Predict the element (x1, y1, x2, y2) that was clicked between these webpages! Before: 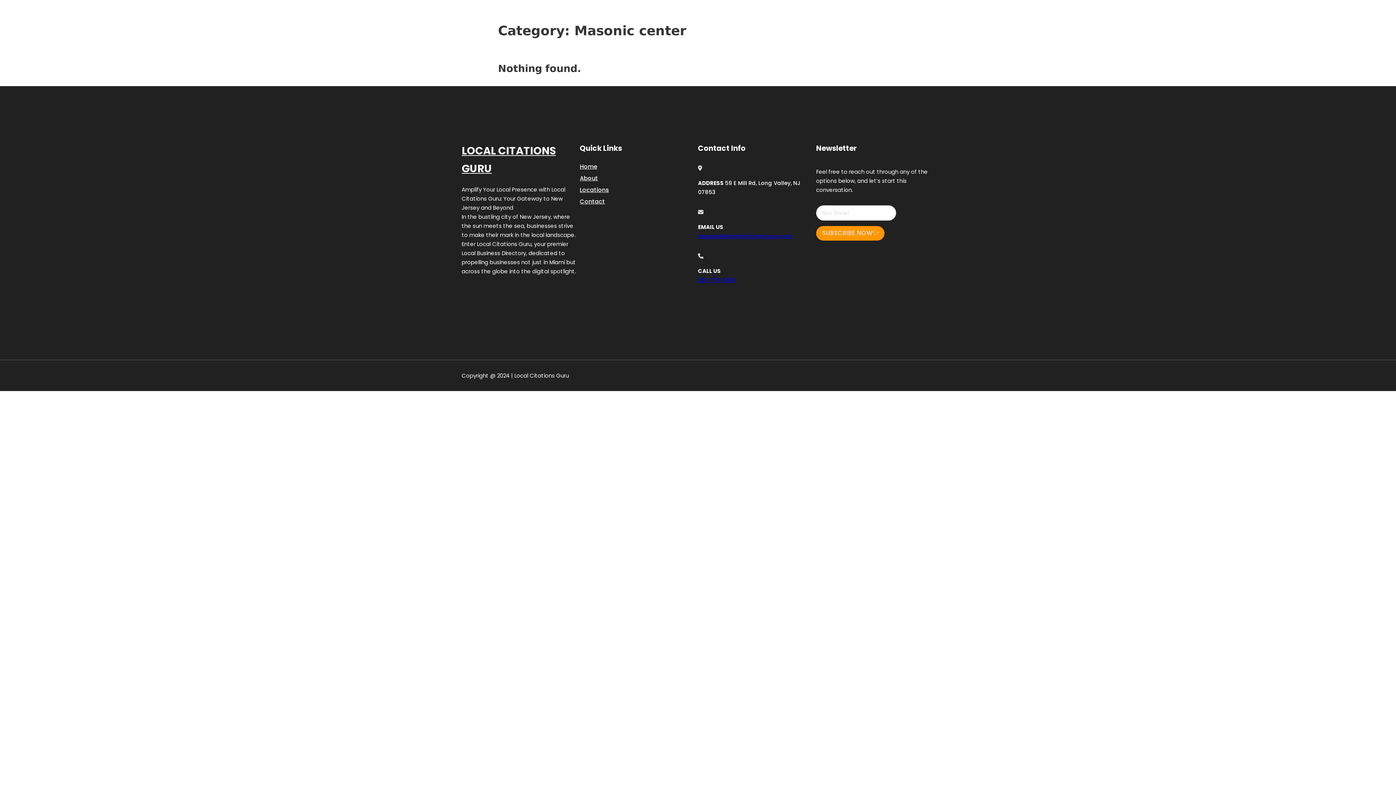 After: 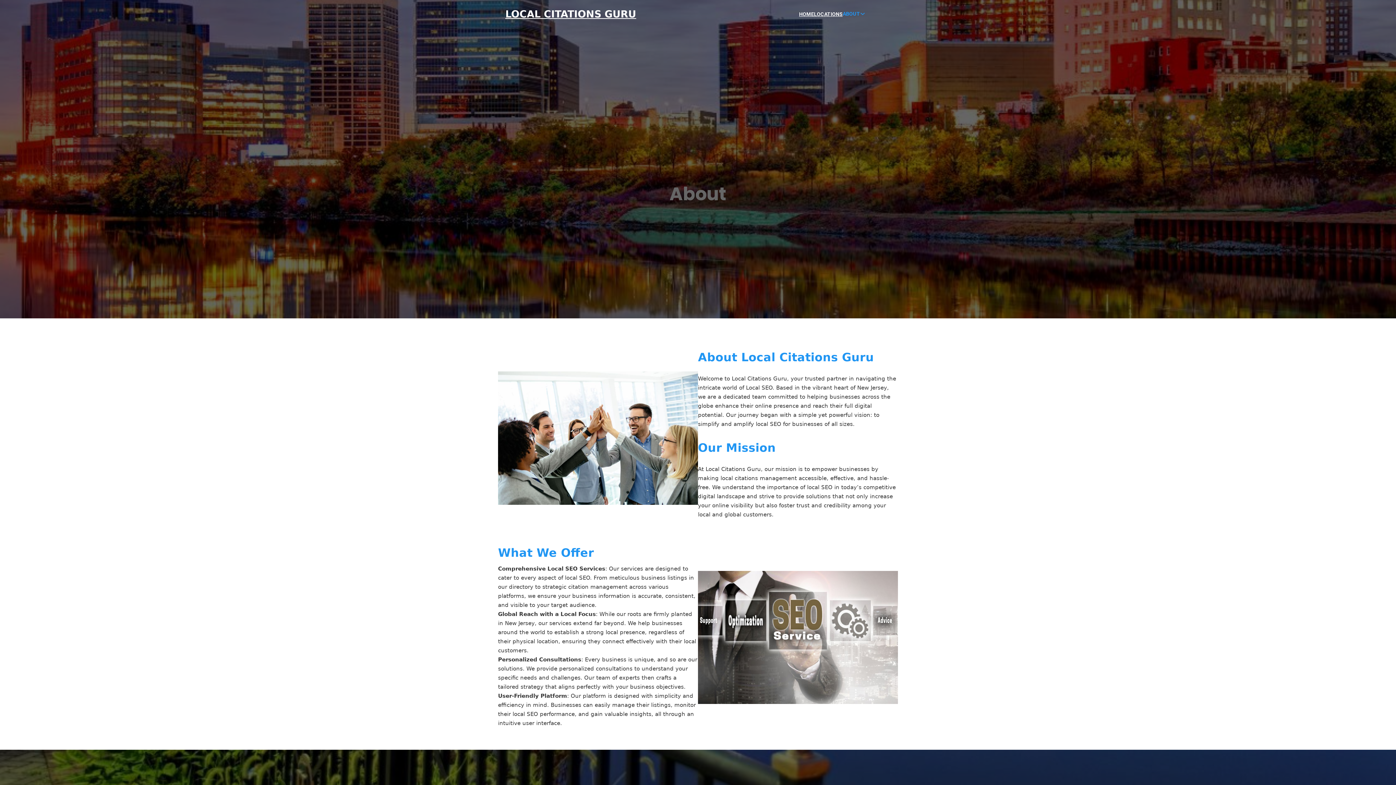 Action: label: About bbox: (580, 173, 598, 183)